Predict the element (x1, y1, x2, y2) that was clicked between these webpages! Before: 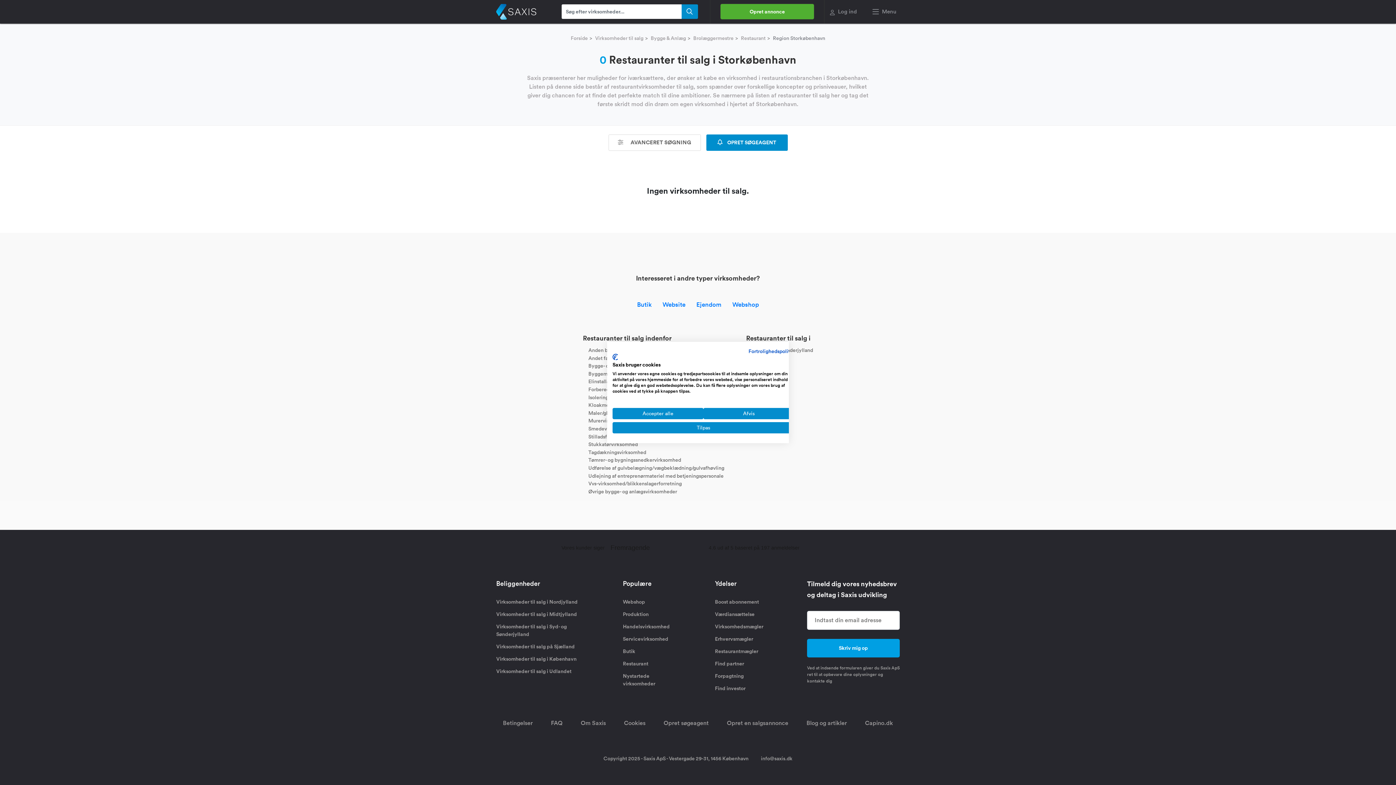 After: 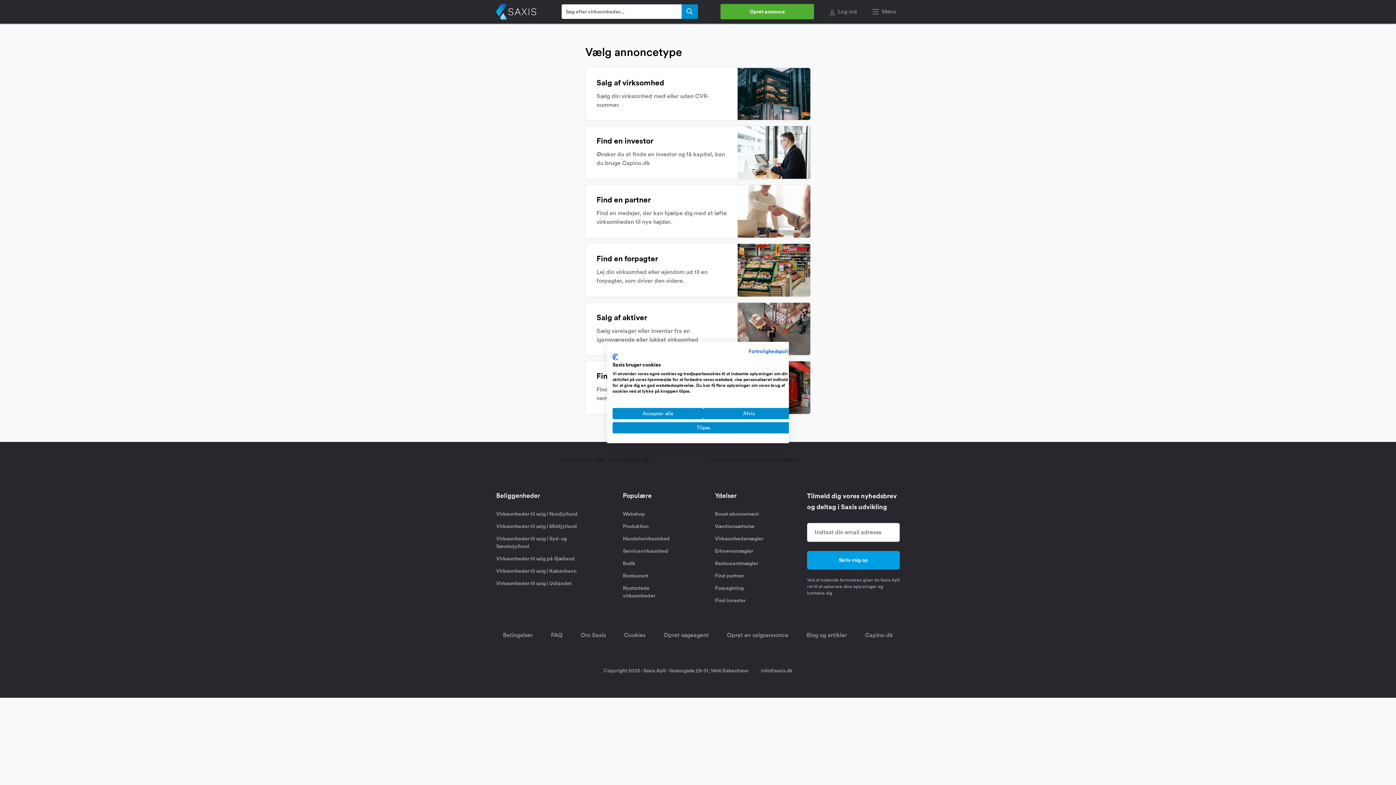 Action: label: Opret annonce bbox: (720, 3, 814, 19)